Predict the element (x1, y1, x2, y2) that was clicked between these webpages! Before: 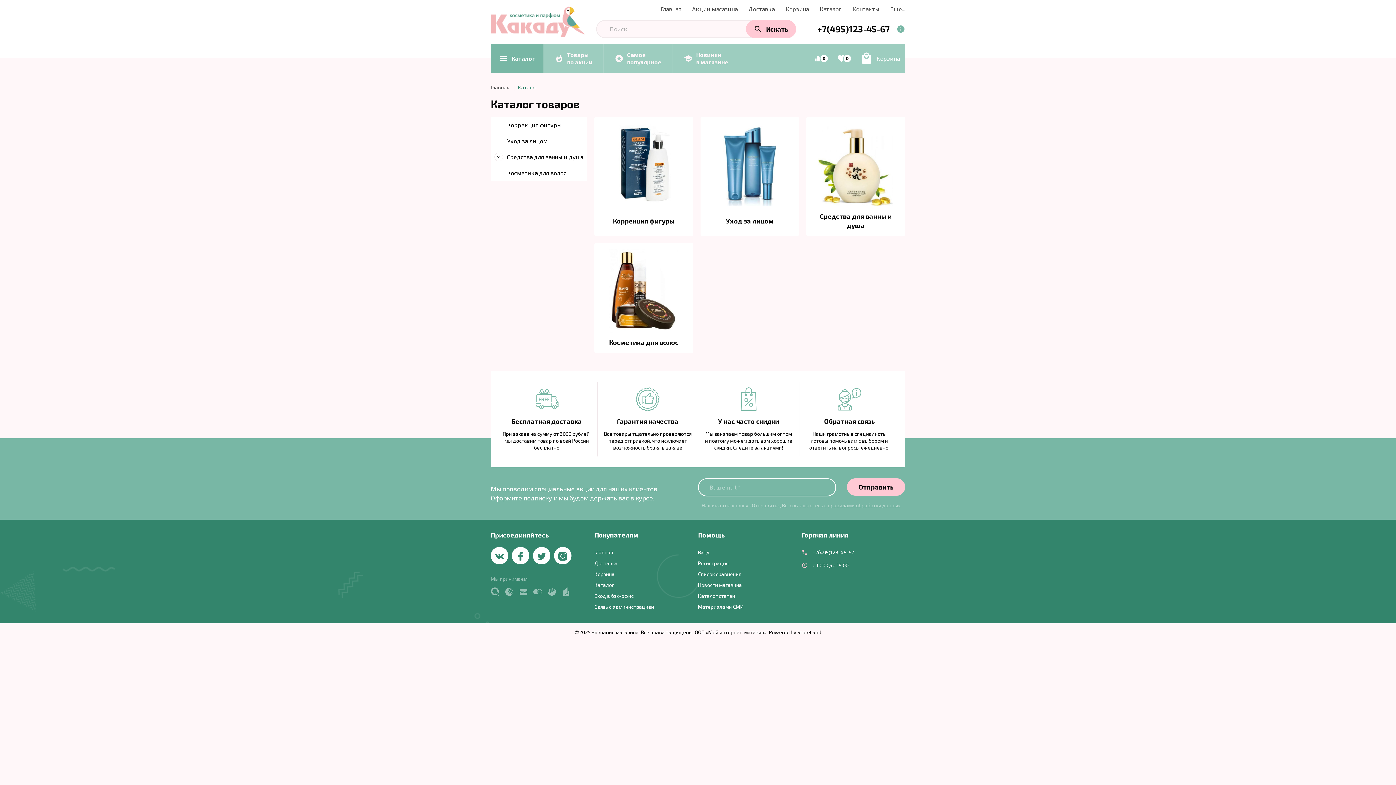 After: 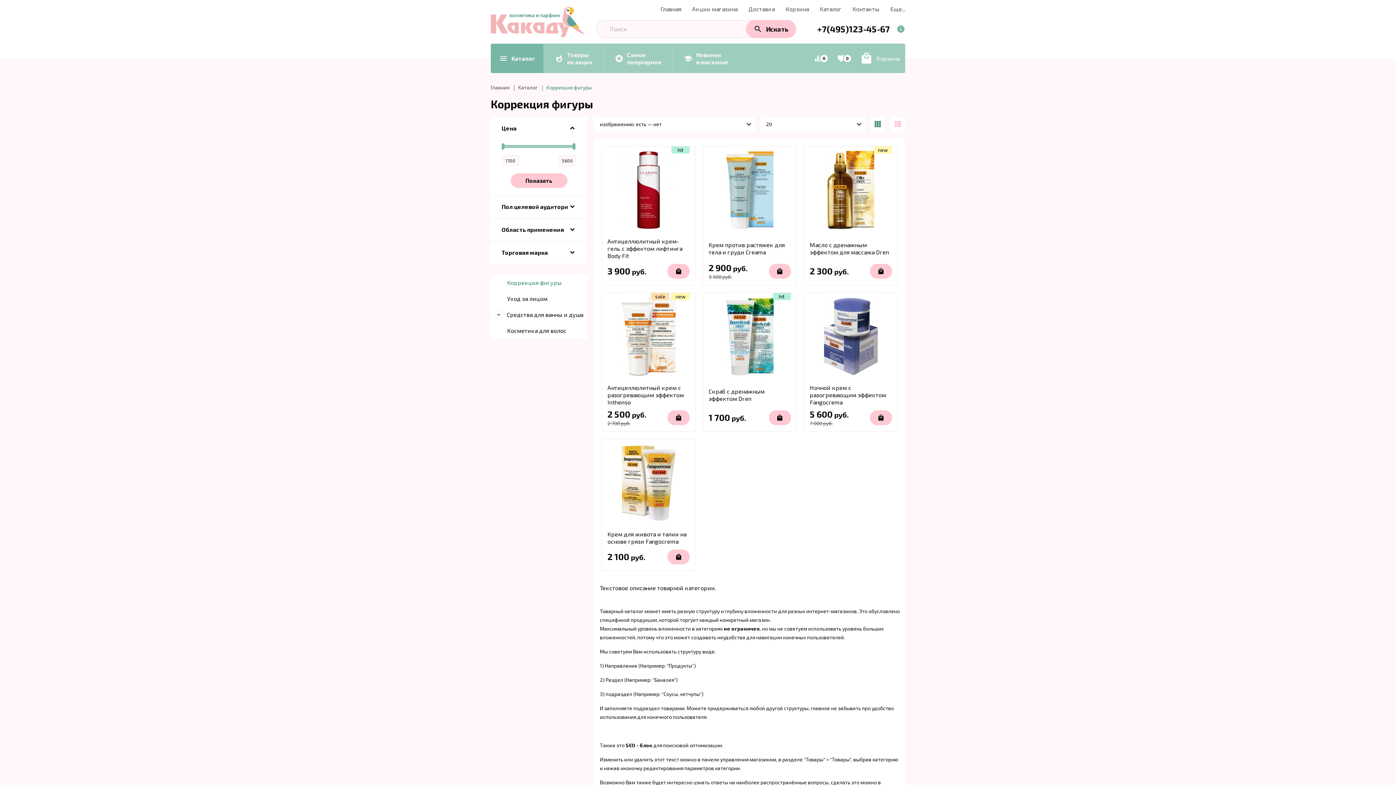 Action: bbox: (600, 122, 687, 206)